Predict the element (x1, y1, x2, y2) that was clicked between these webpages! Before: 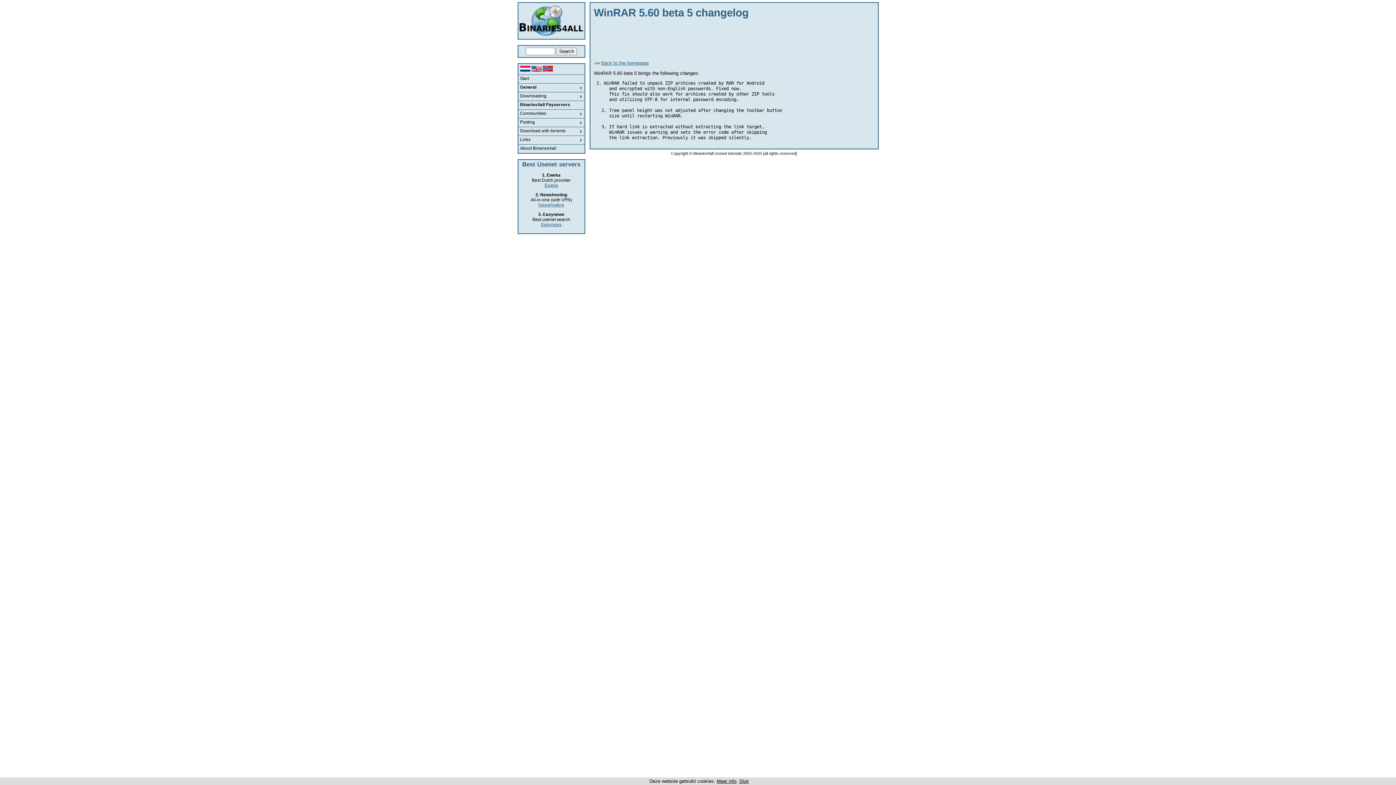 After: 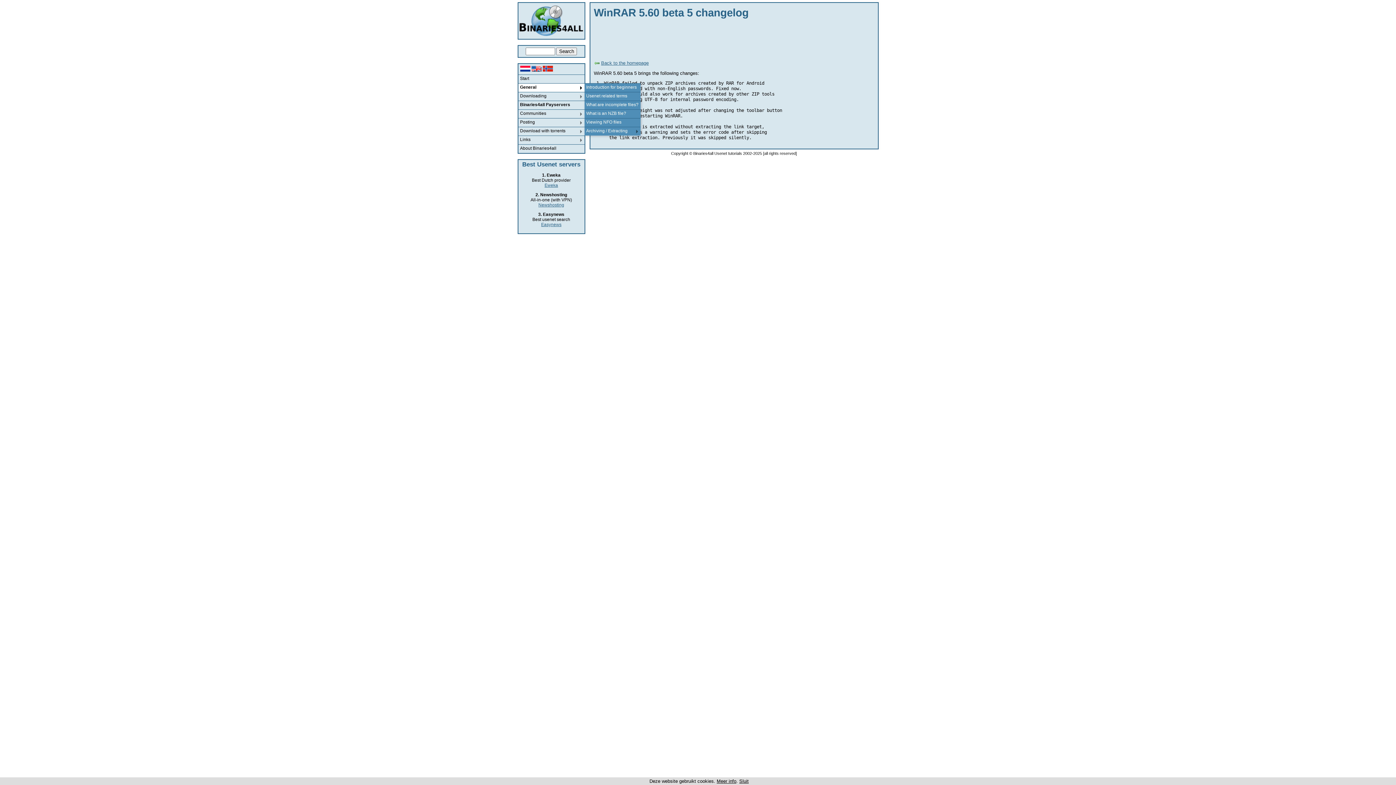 Action: bbox: (518, 83, 584, 92) label: General